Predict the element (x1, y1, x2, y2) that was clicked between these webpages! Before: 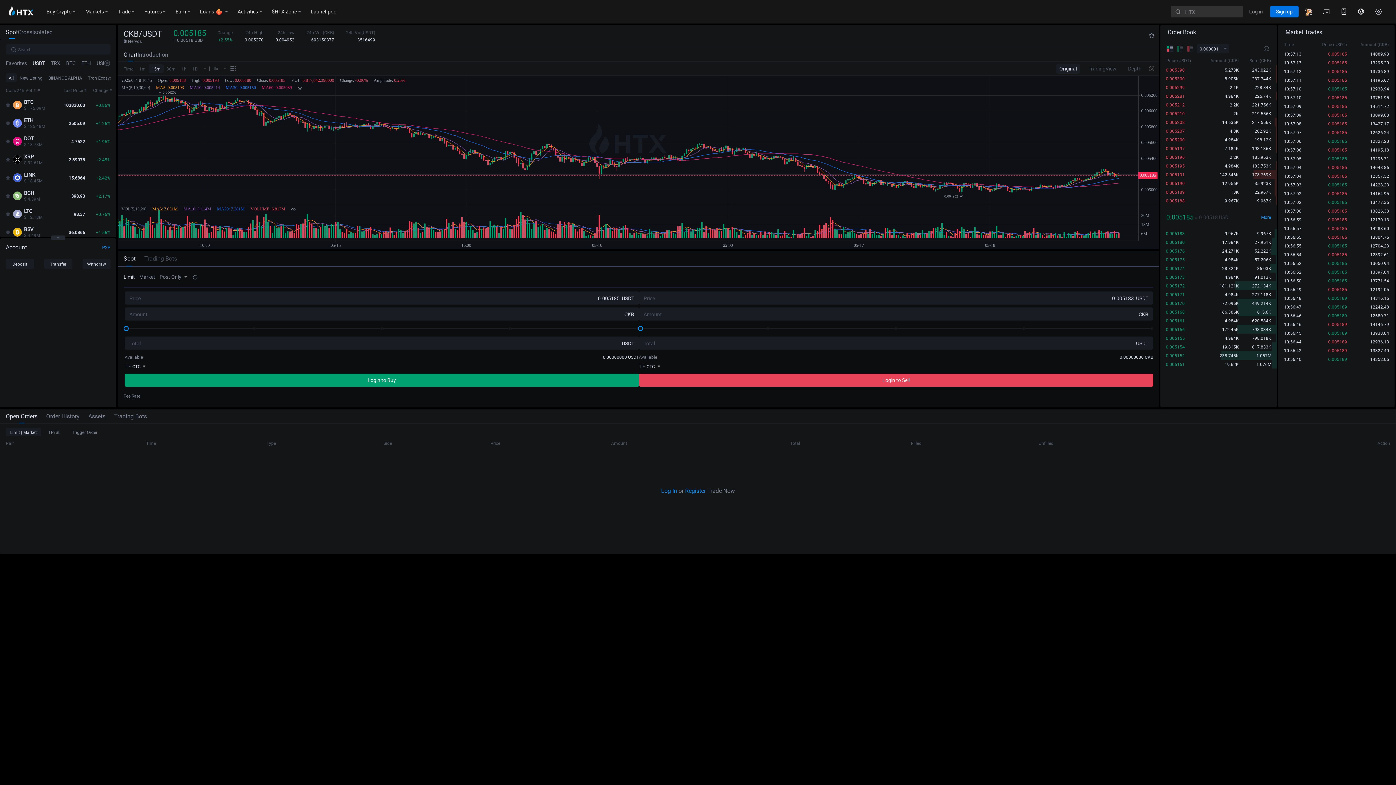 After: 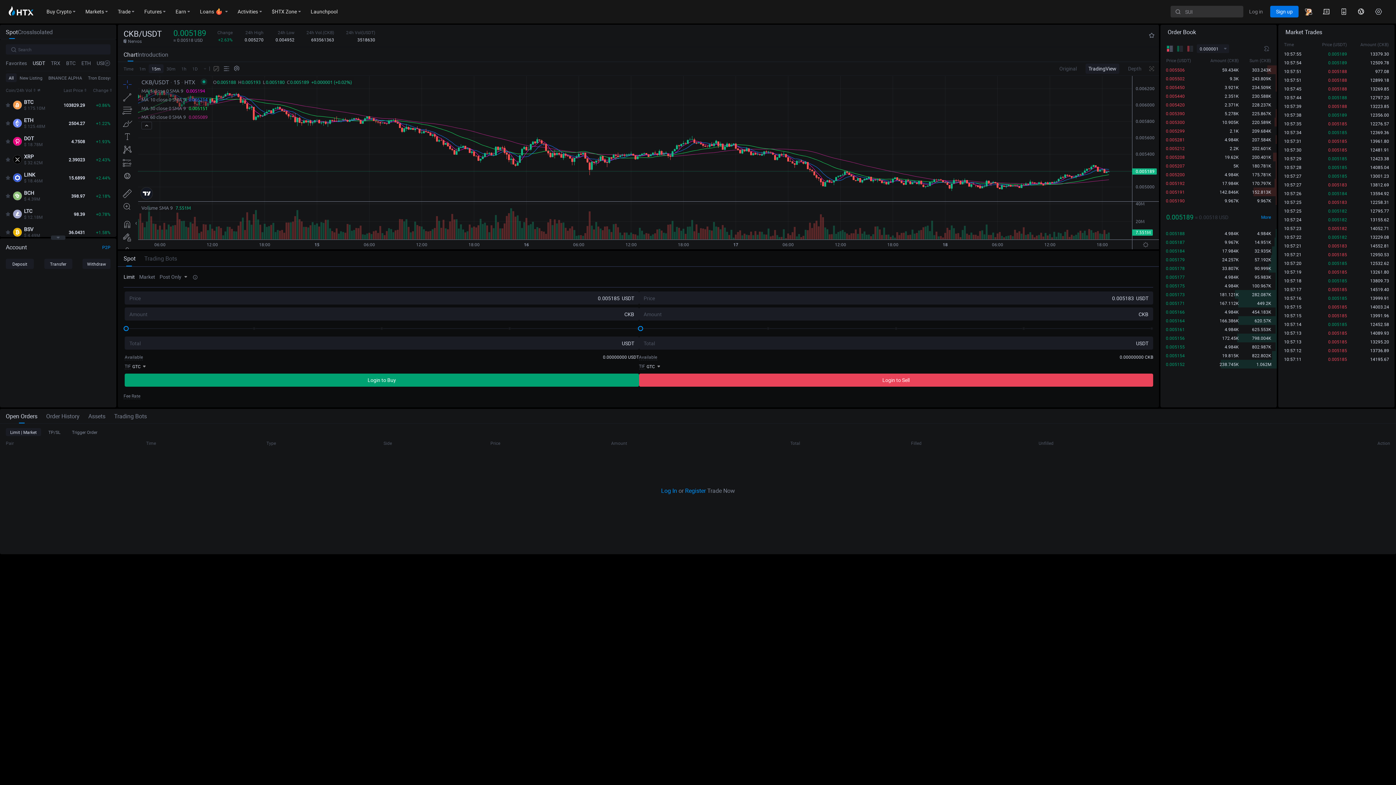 Action: label: TradingView bbox: (1085, 63, 1119, 73)